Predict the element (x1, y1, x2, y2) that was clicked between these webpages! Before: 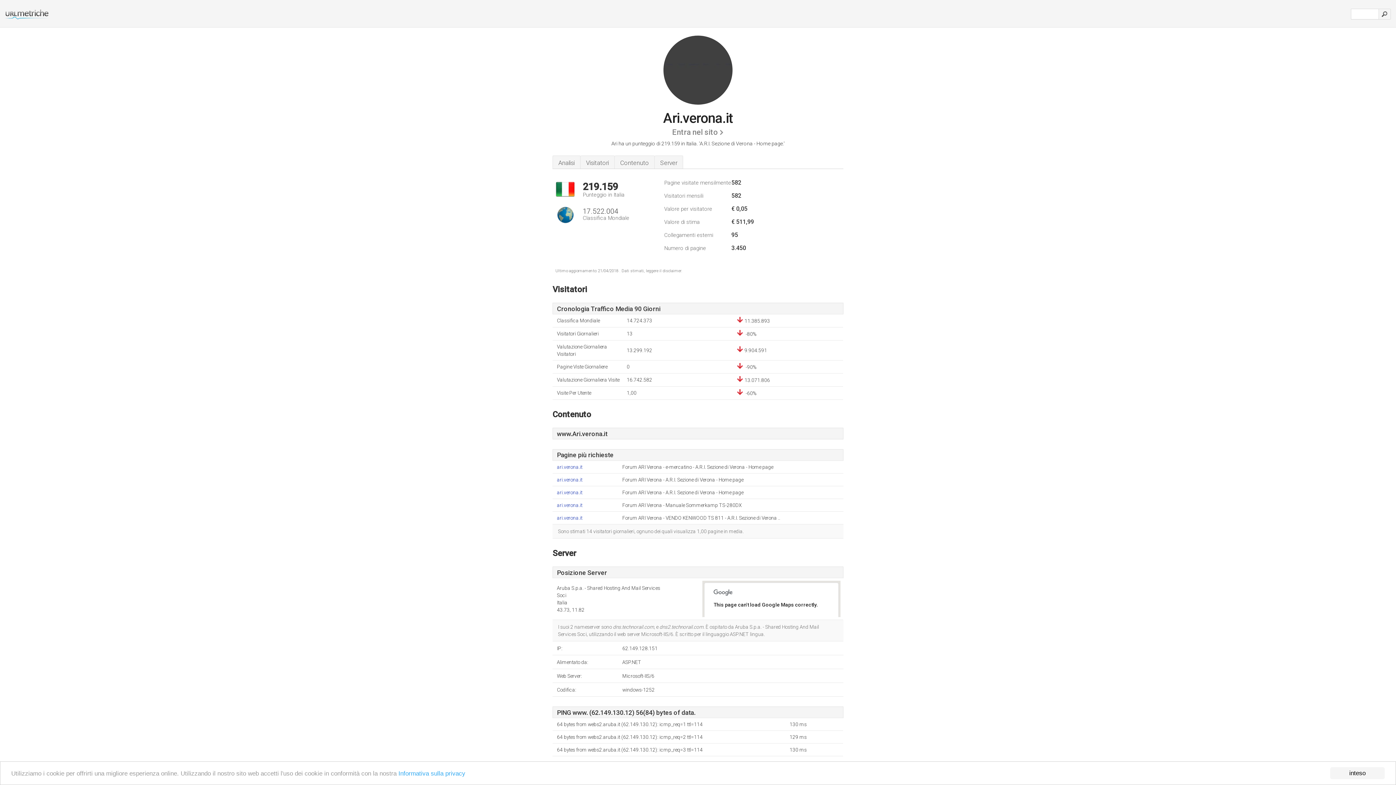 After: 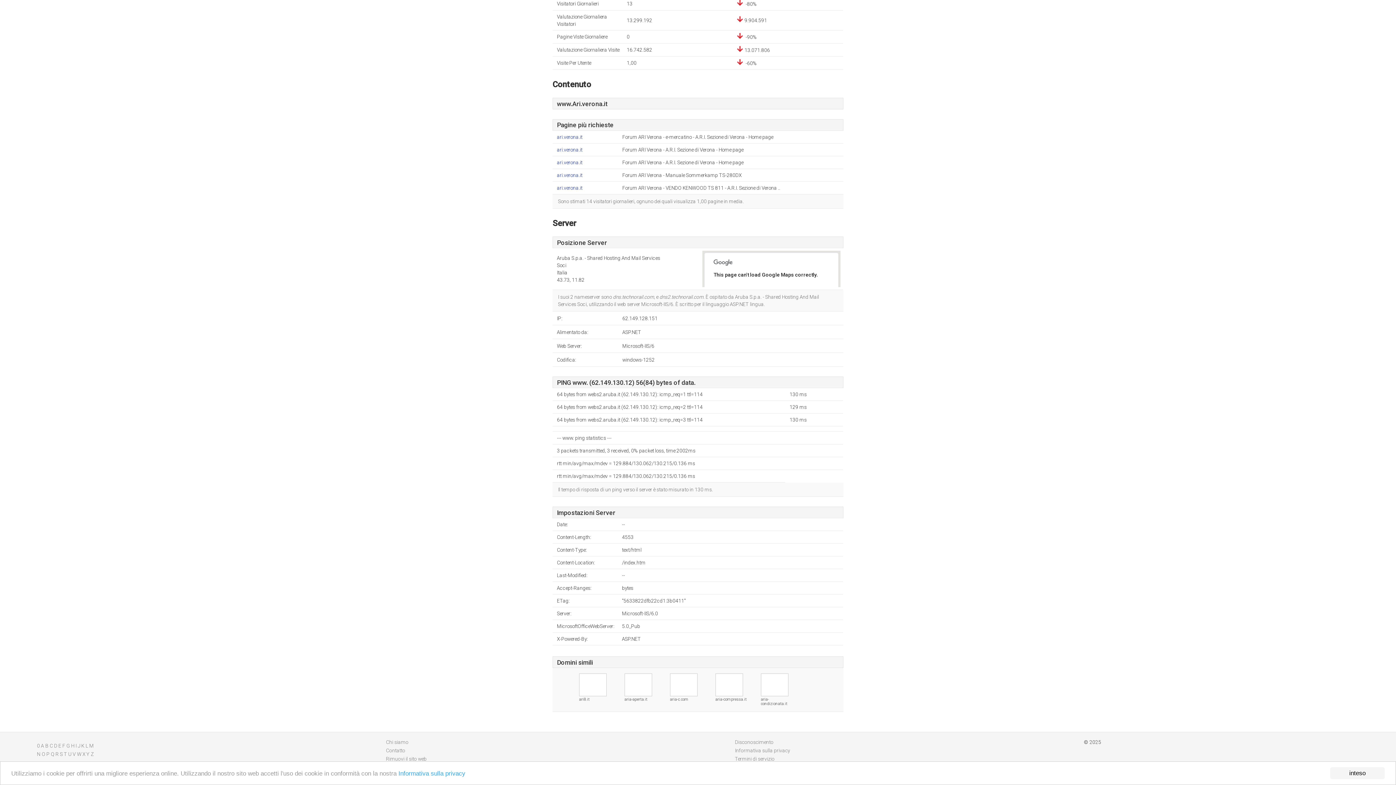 Action: label: Contenuto bbox: (614, 155, 654, 168)